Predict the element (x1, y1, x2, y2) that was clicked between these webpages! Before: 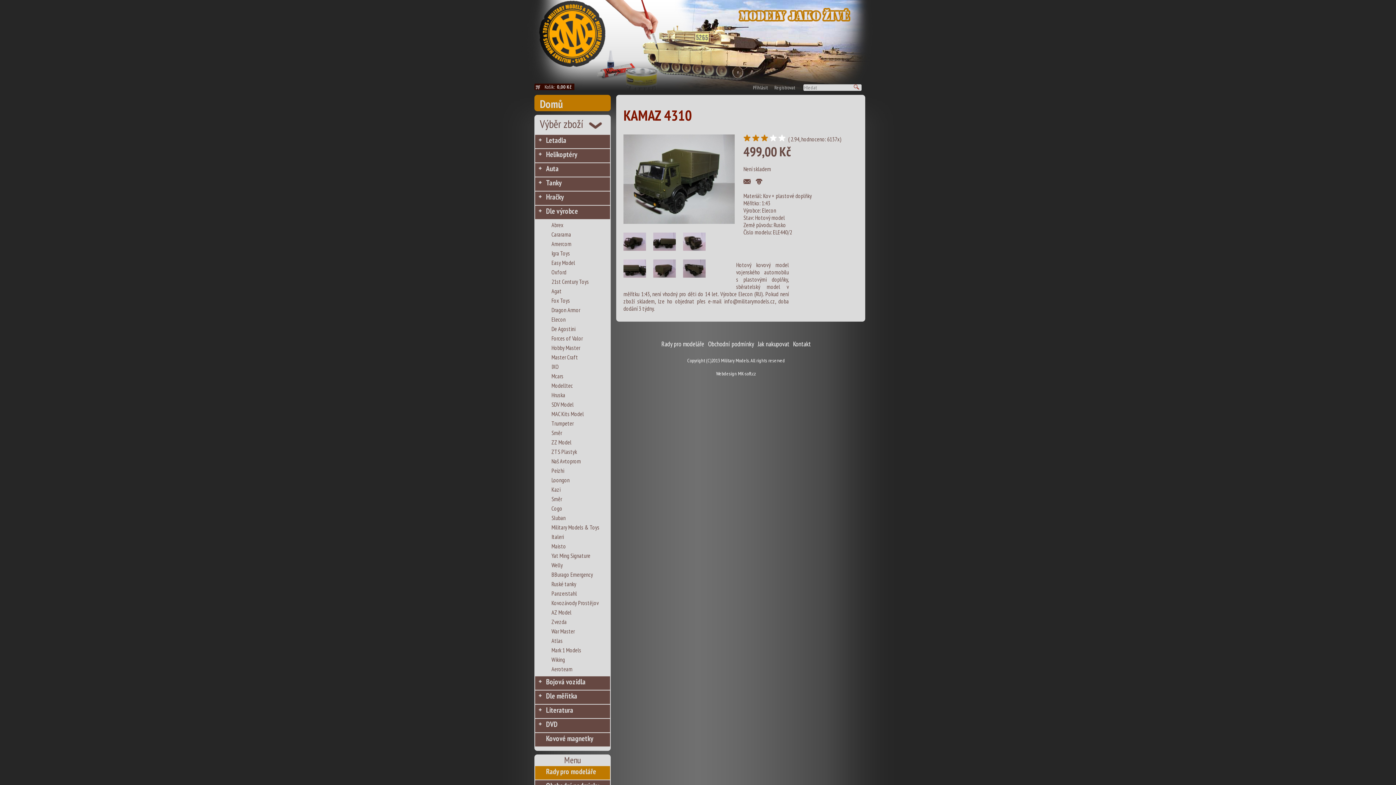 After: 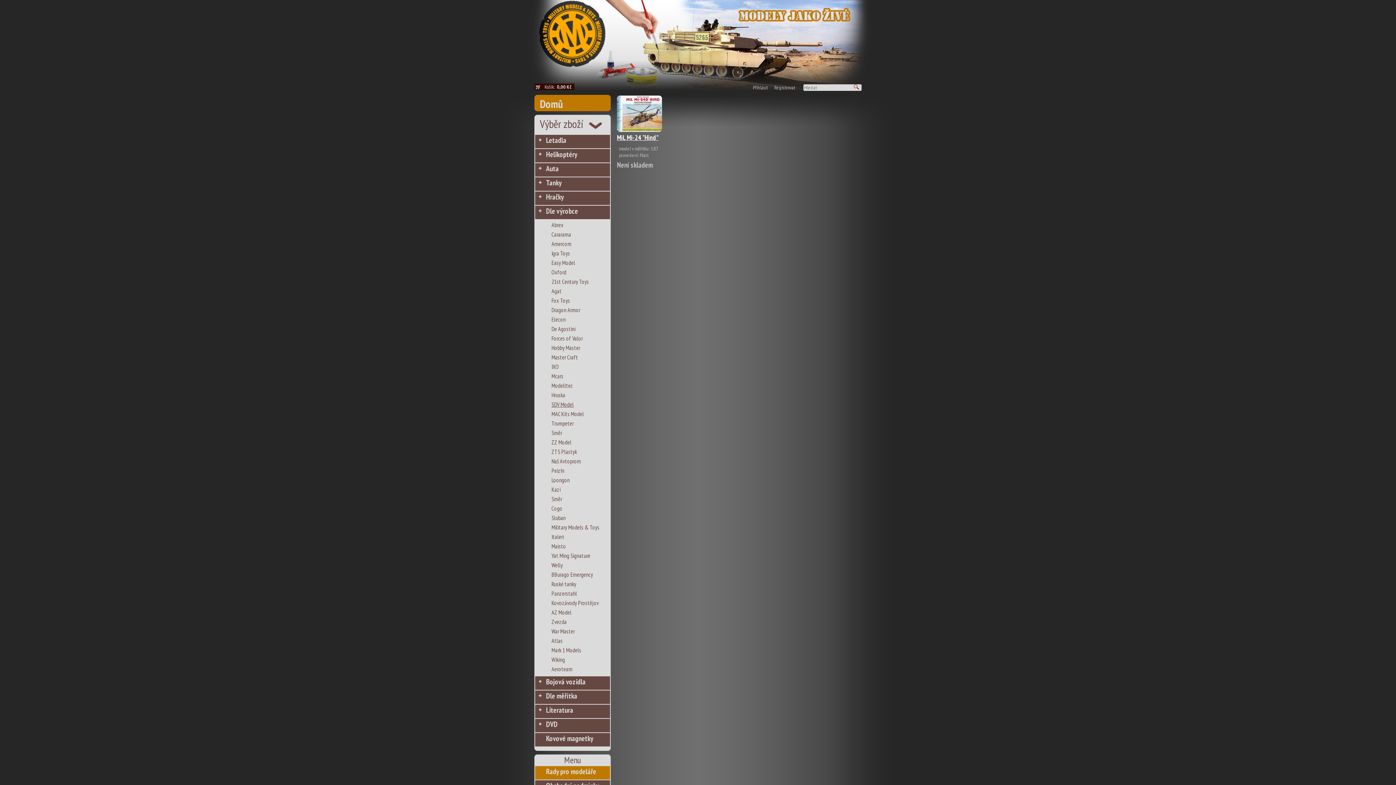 Action: label: SDV Model bbox: (535, 400, 610, 409)